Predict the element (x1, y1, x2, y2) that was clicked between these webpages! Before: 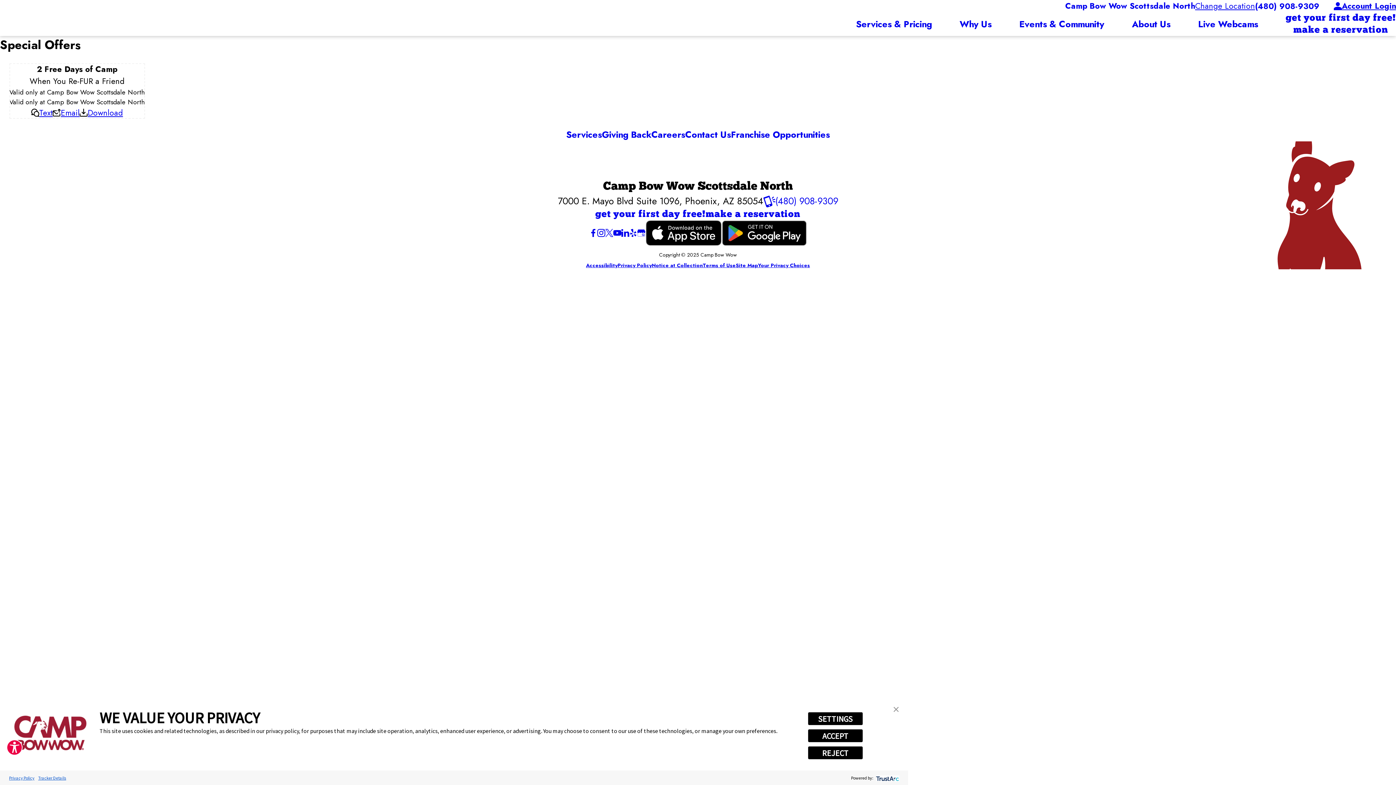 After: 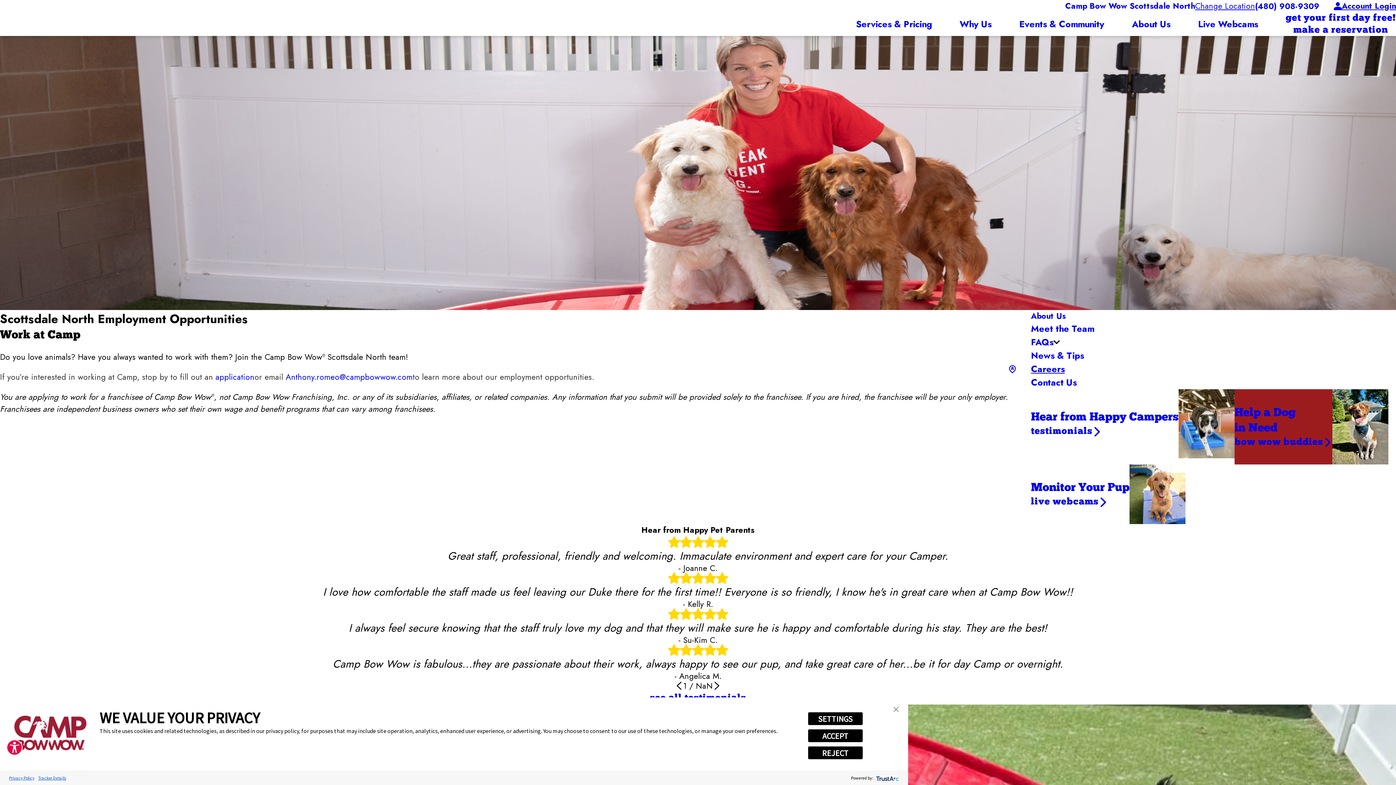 Action: bbox: (651, 128, 685, 141) label: Careers